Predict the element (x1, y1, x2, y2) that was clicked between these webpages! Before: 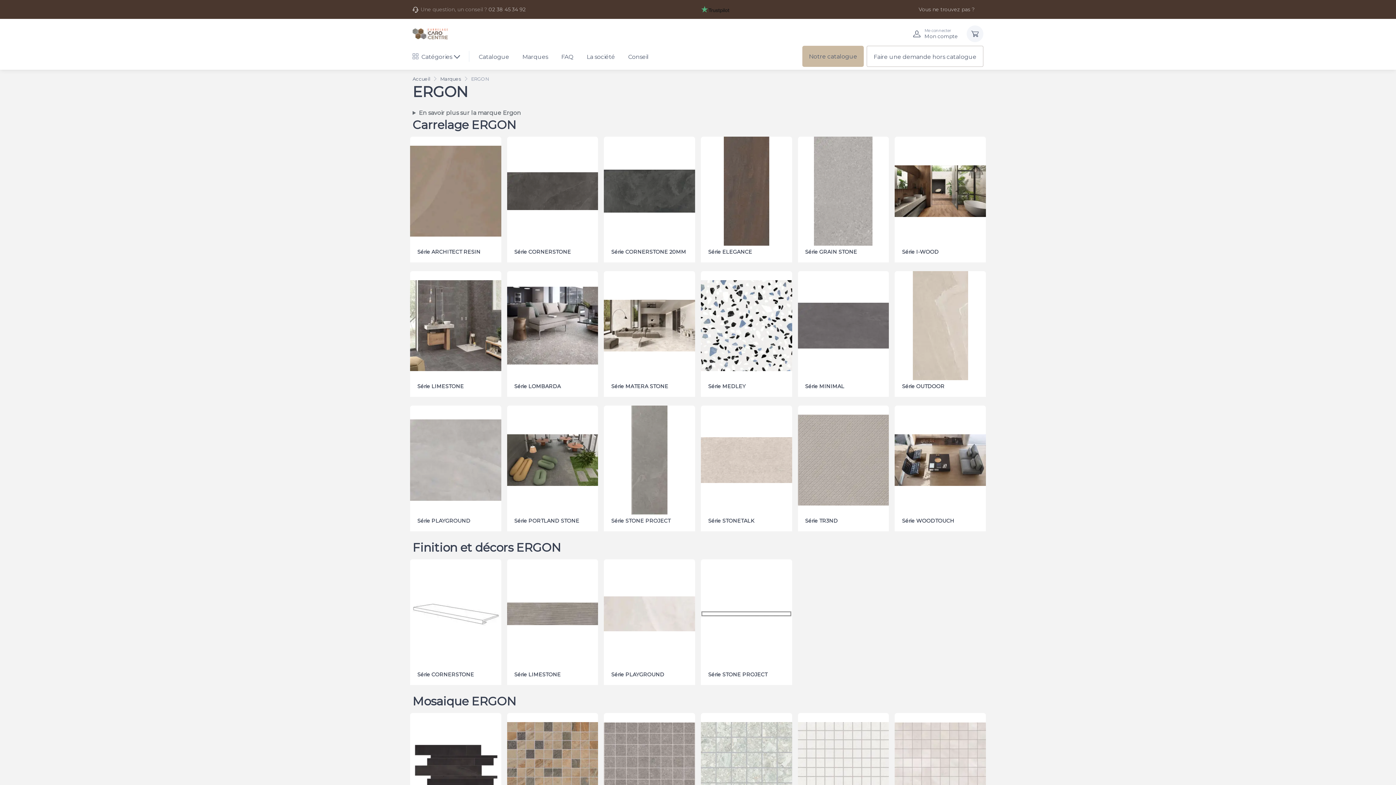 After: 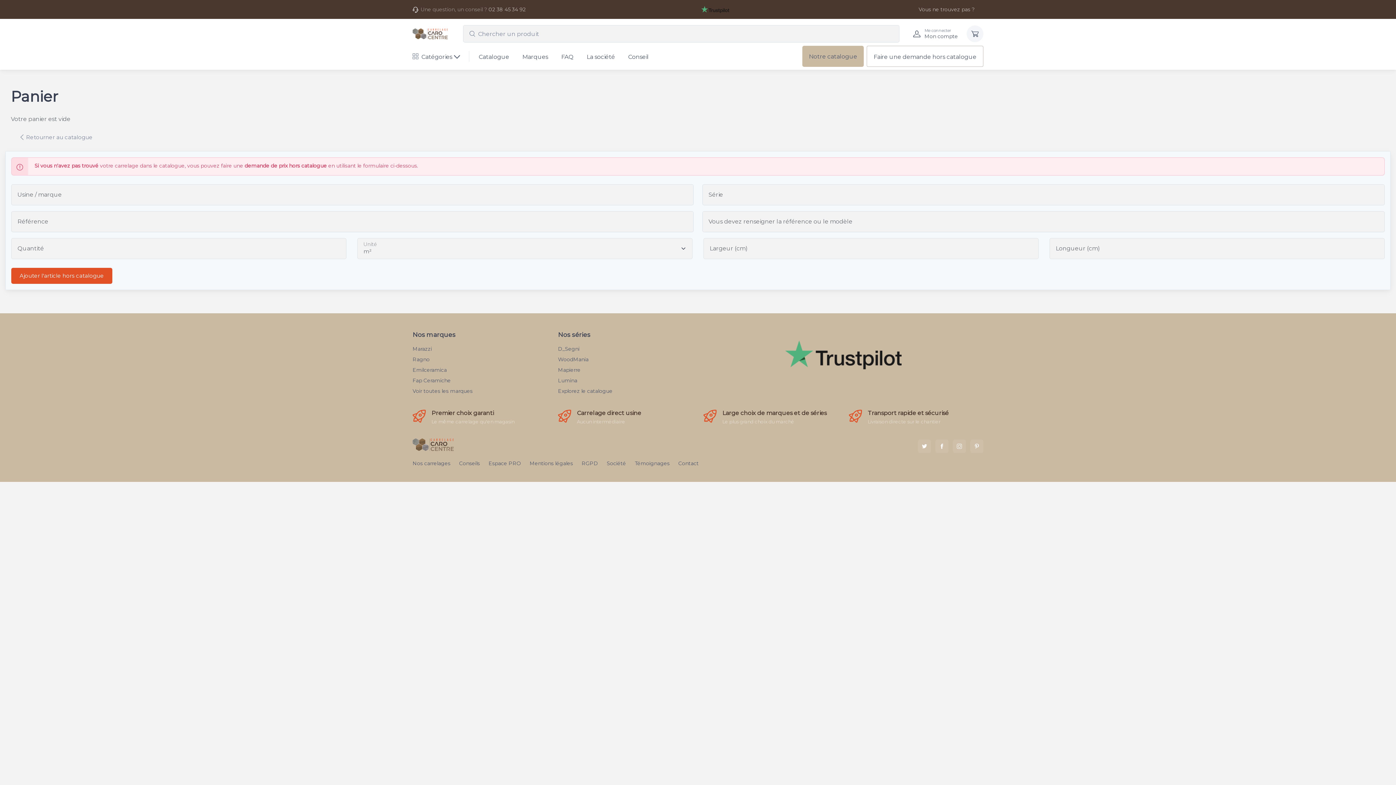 Action: label: Faire une demande hors catalogue bbox: (866, 45, 983, 66)